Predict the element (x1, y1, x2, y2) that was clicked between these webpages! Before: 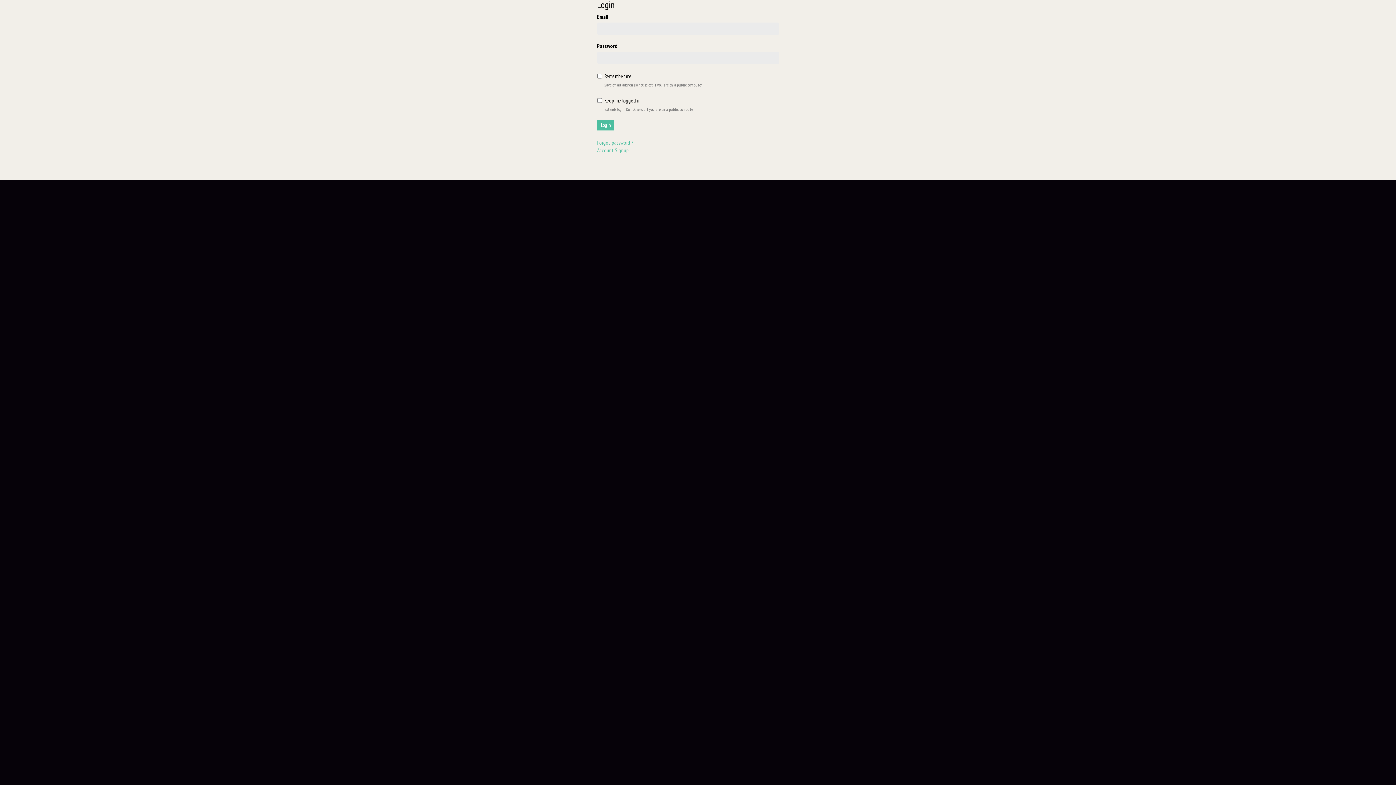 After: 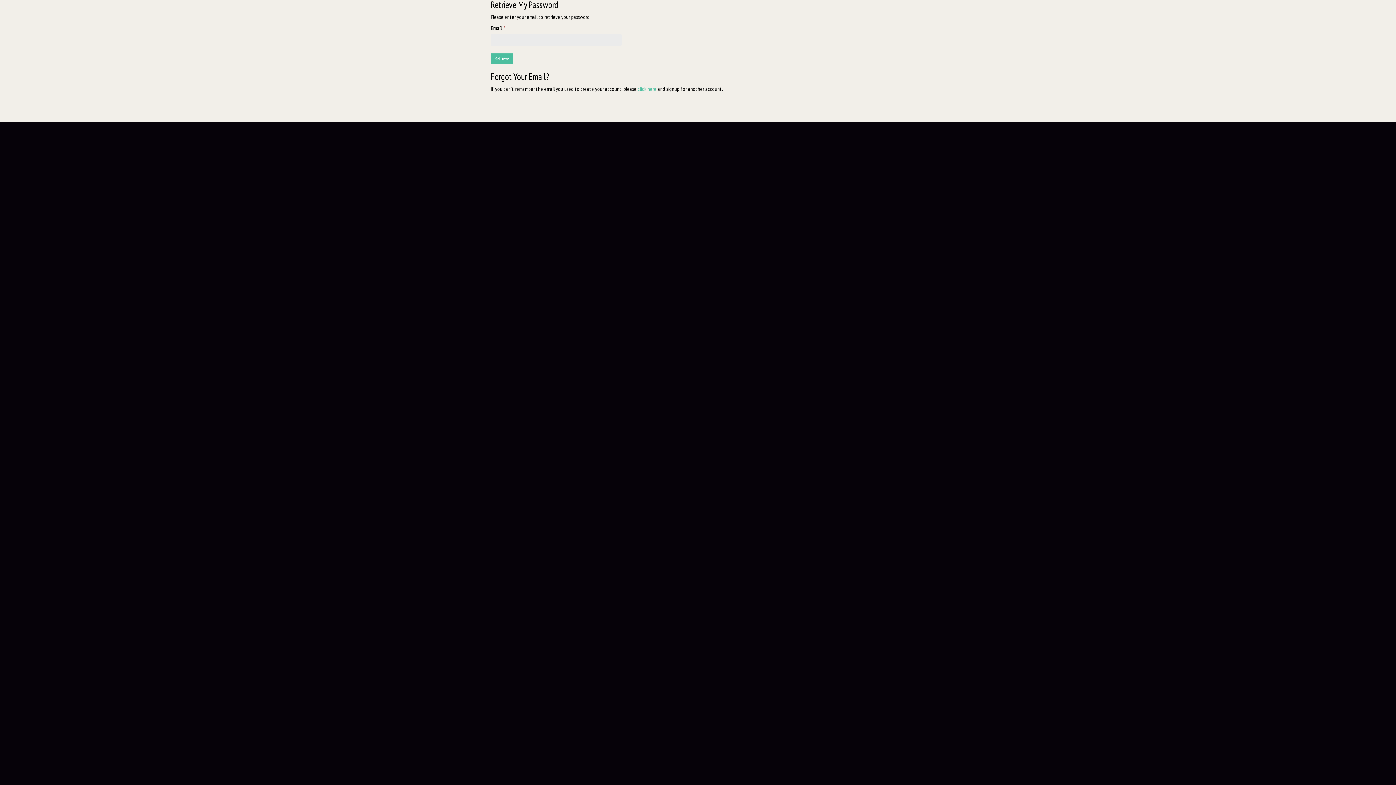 Action: label: Forgot password ? bbox: (597, 139, 633, 146)